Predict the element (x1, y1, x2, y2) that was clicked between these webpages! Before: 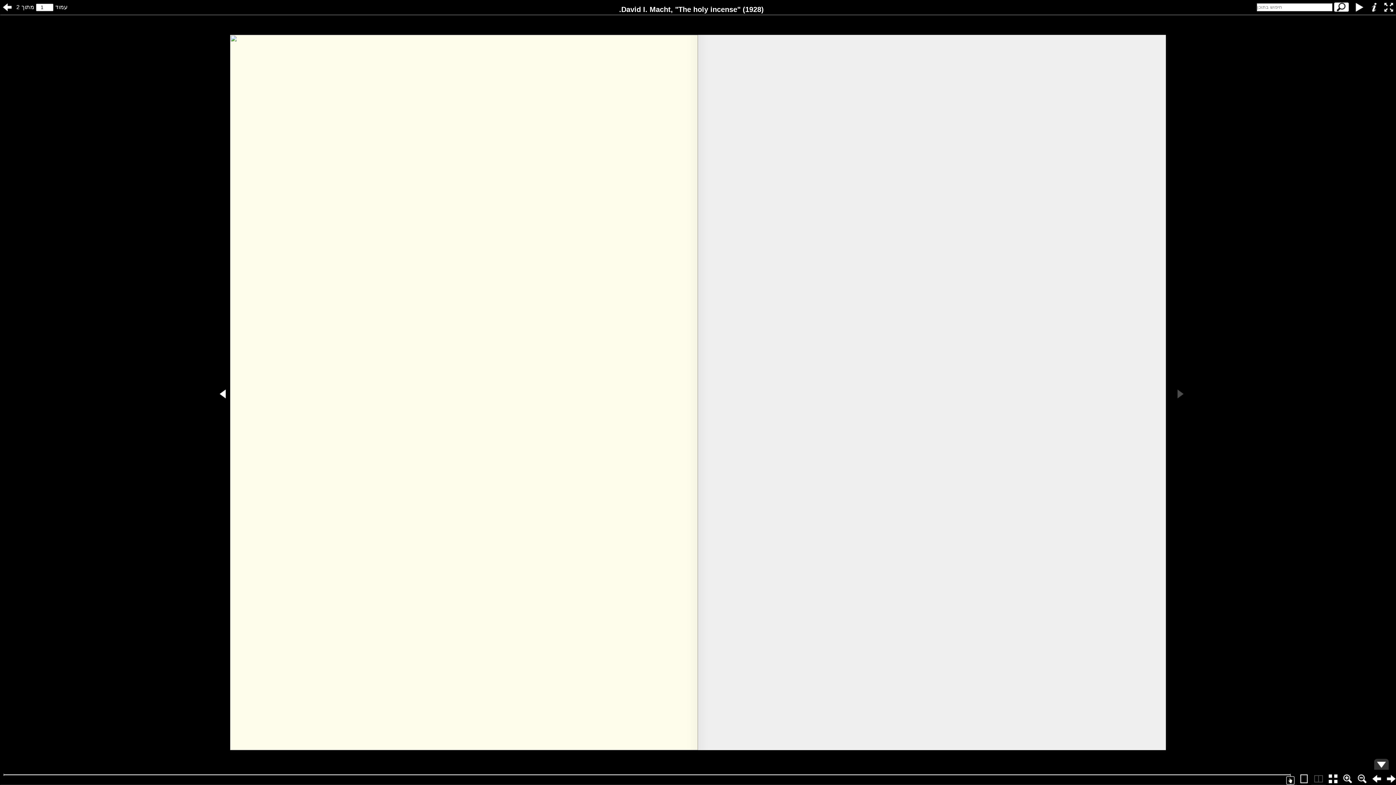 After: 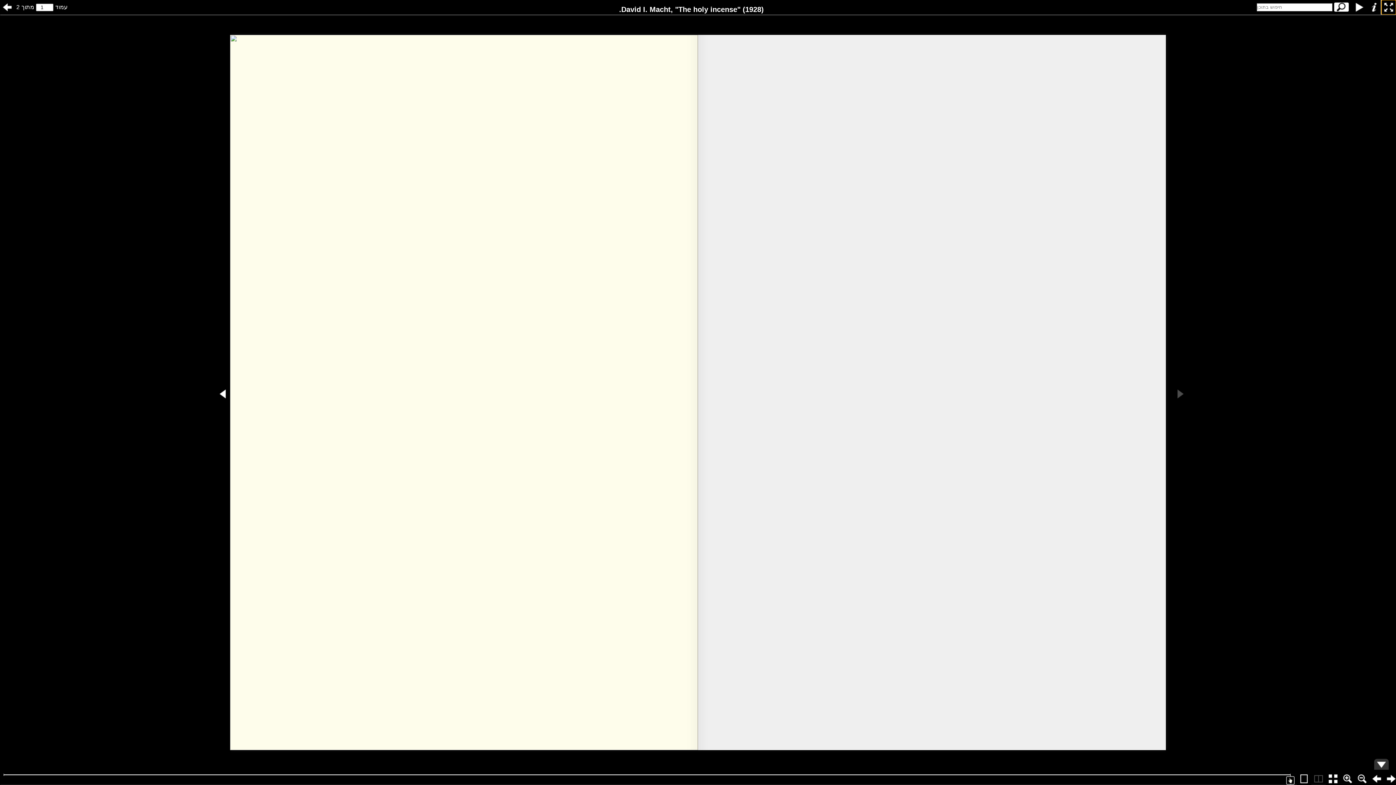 Action: bbox: (1381, 0, 1396, 14)